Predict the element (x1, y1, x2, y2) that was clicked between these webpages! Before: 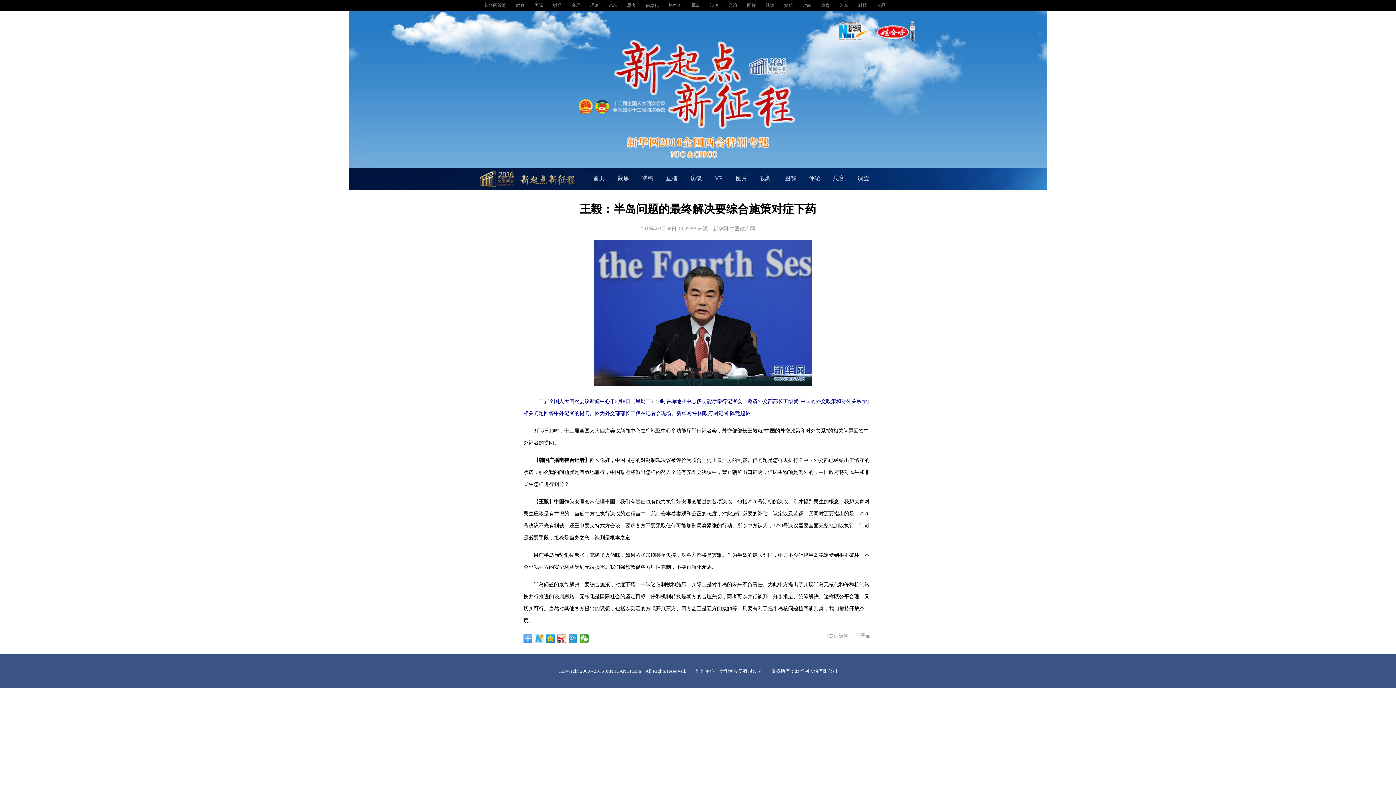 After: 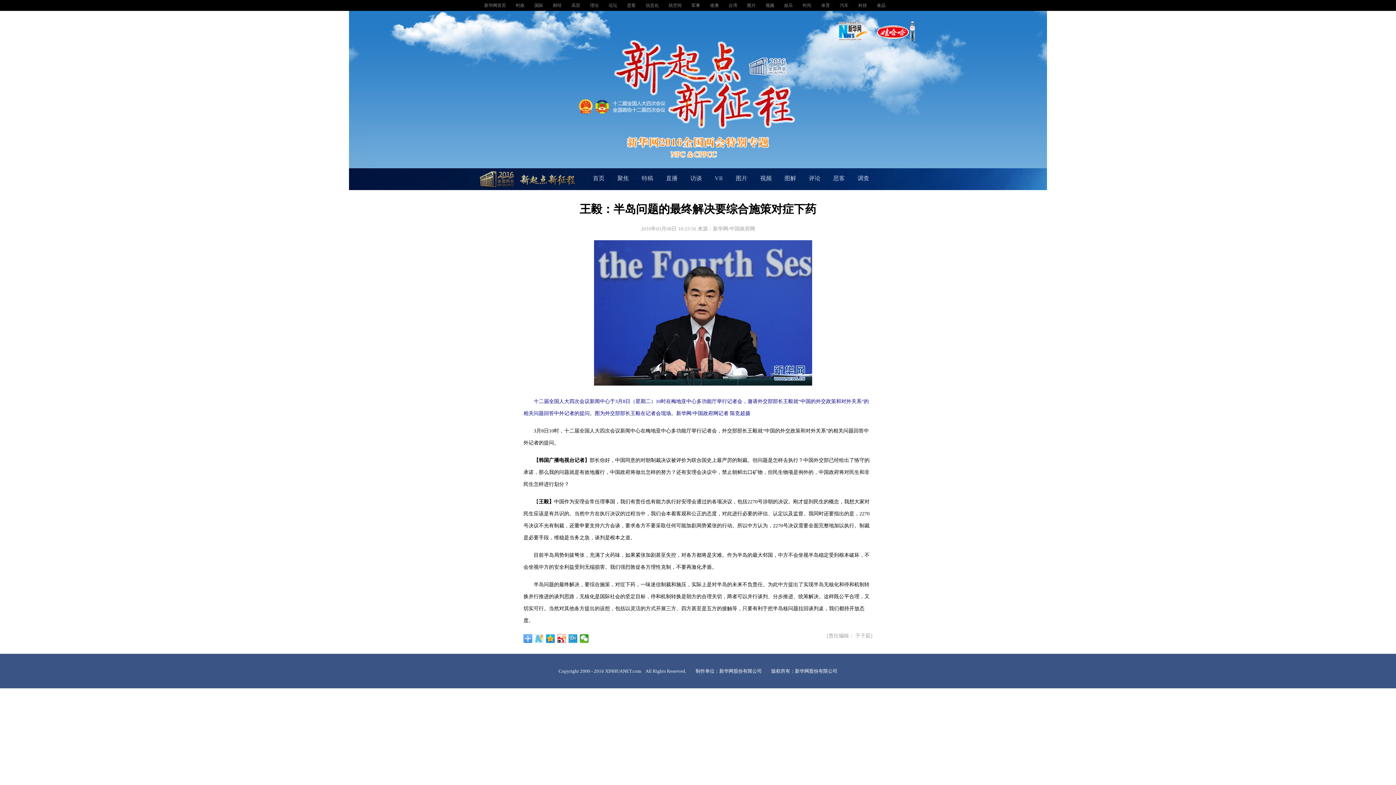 Action: bbox: (534, 634, 544, 643)